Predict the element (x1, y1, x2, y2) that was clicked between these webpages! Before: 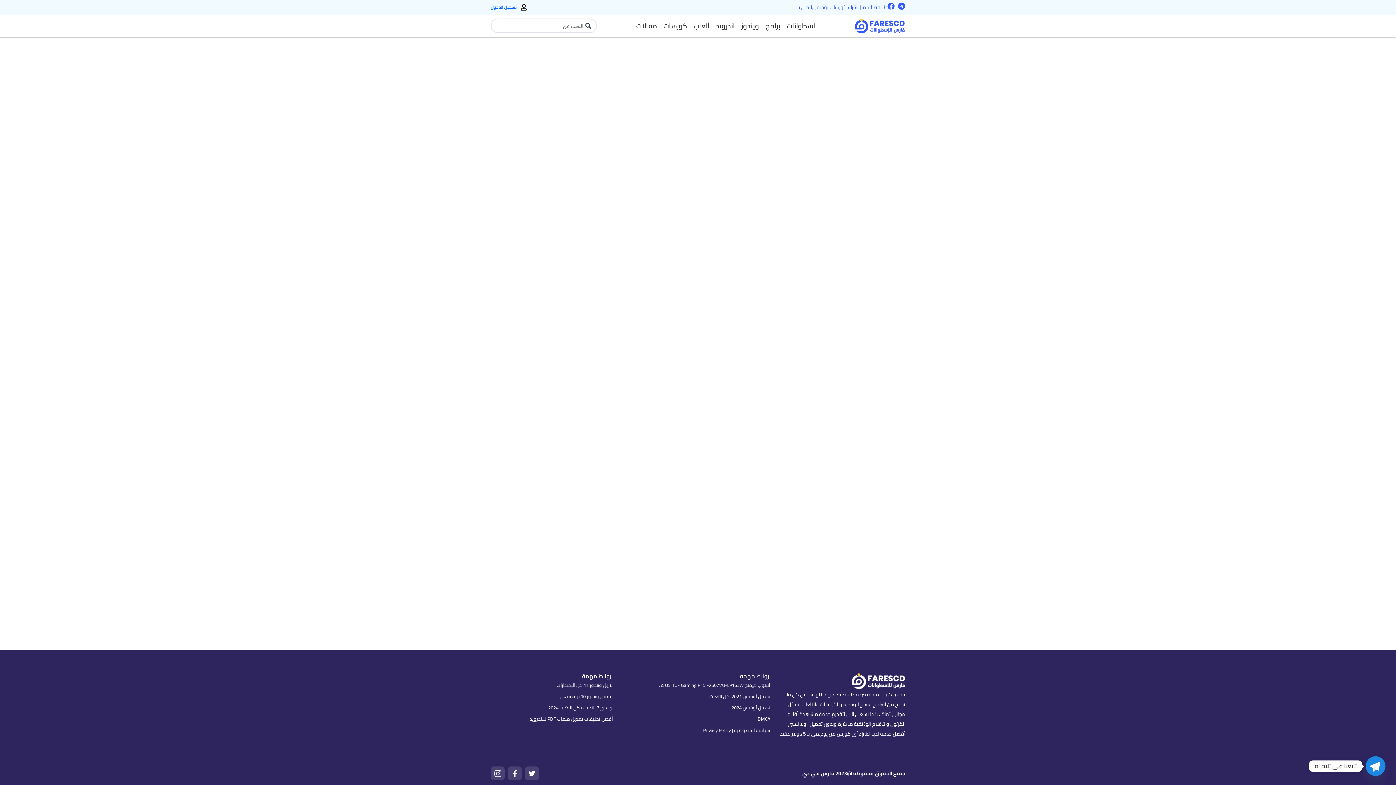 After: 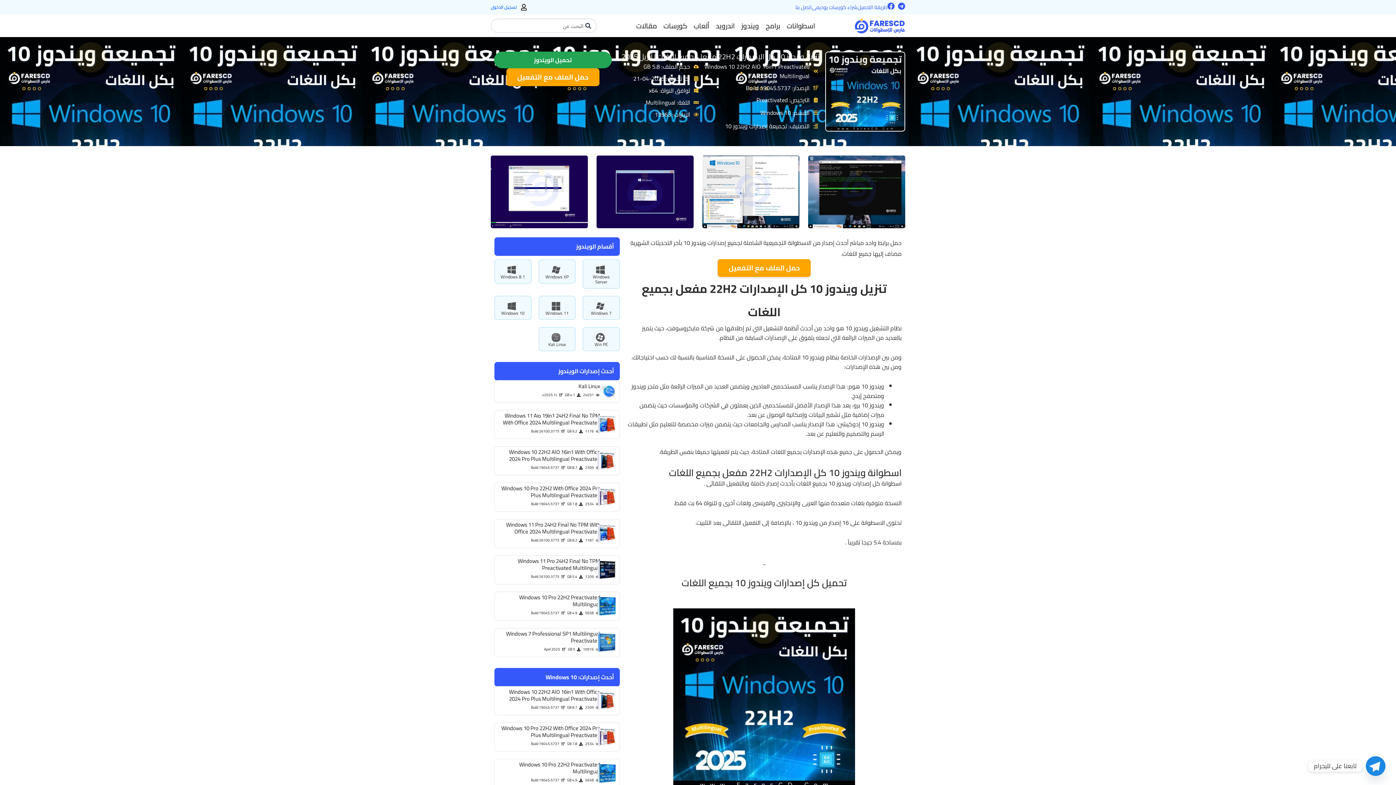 Action: bbox: (493, 691, 618, 702) label: تحميل ويندوز 10 برو مفعل